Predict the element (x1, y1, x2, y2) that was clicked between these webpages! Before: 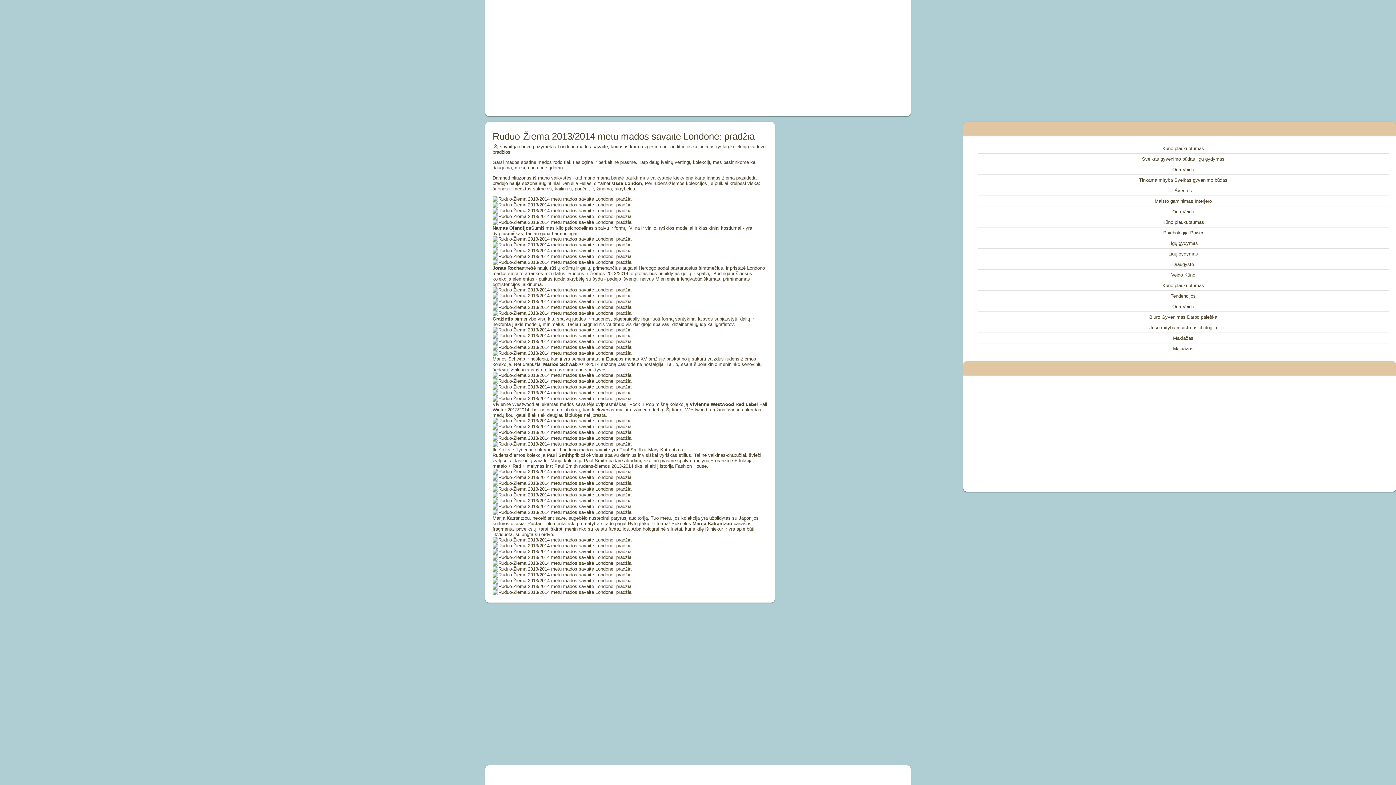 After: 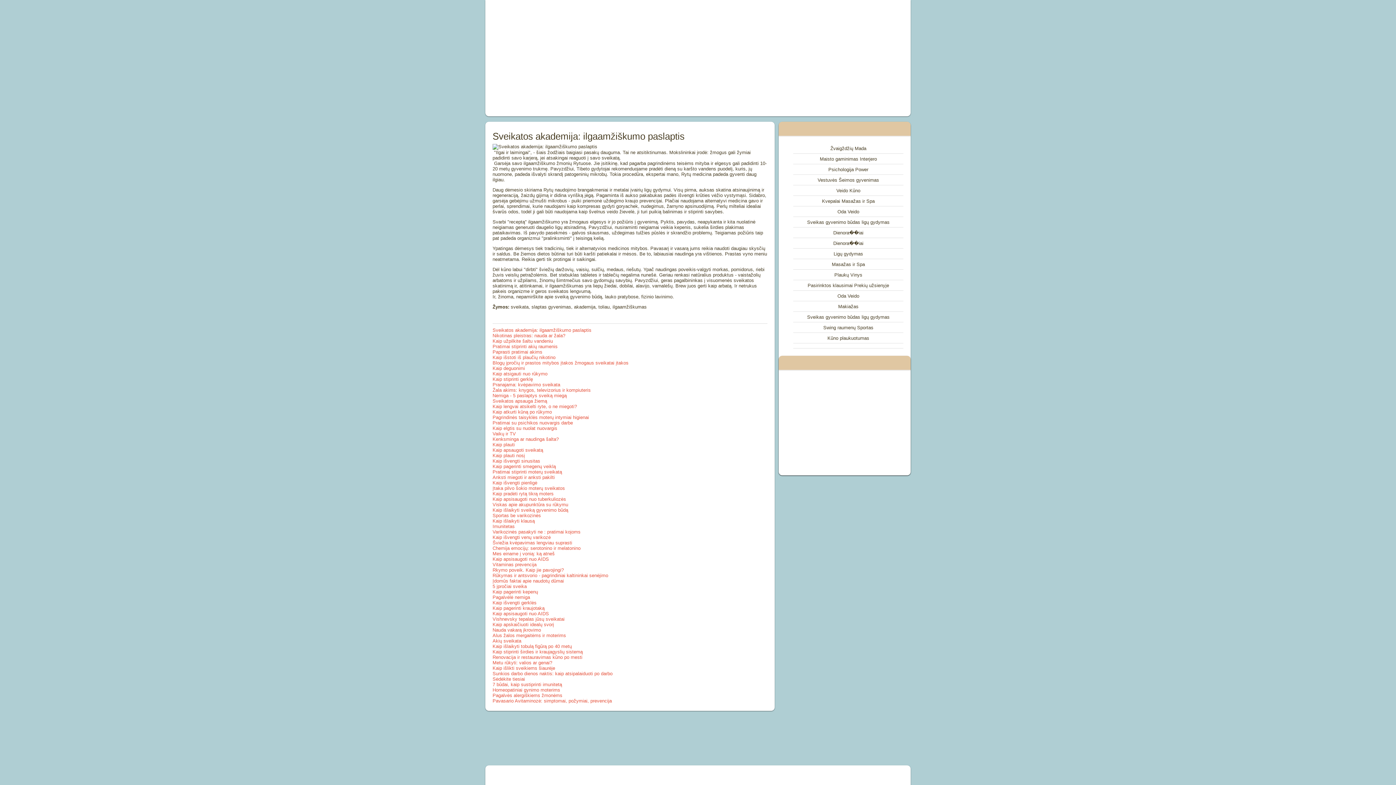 Action: label: Tinkama mityba Sveikas gyvenimo būdas bbox: (1139, 177, 1227, 182)